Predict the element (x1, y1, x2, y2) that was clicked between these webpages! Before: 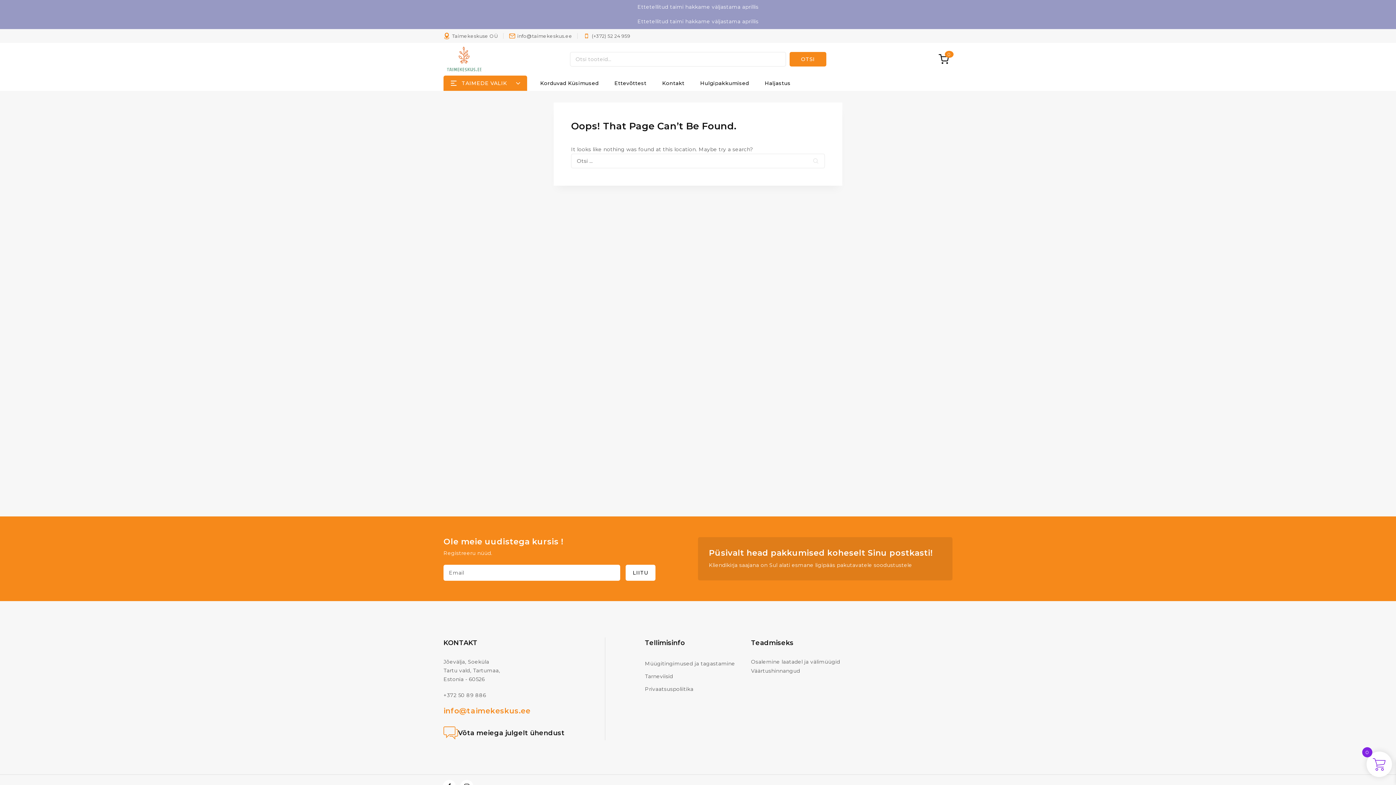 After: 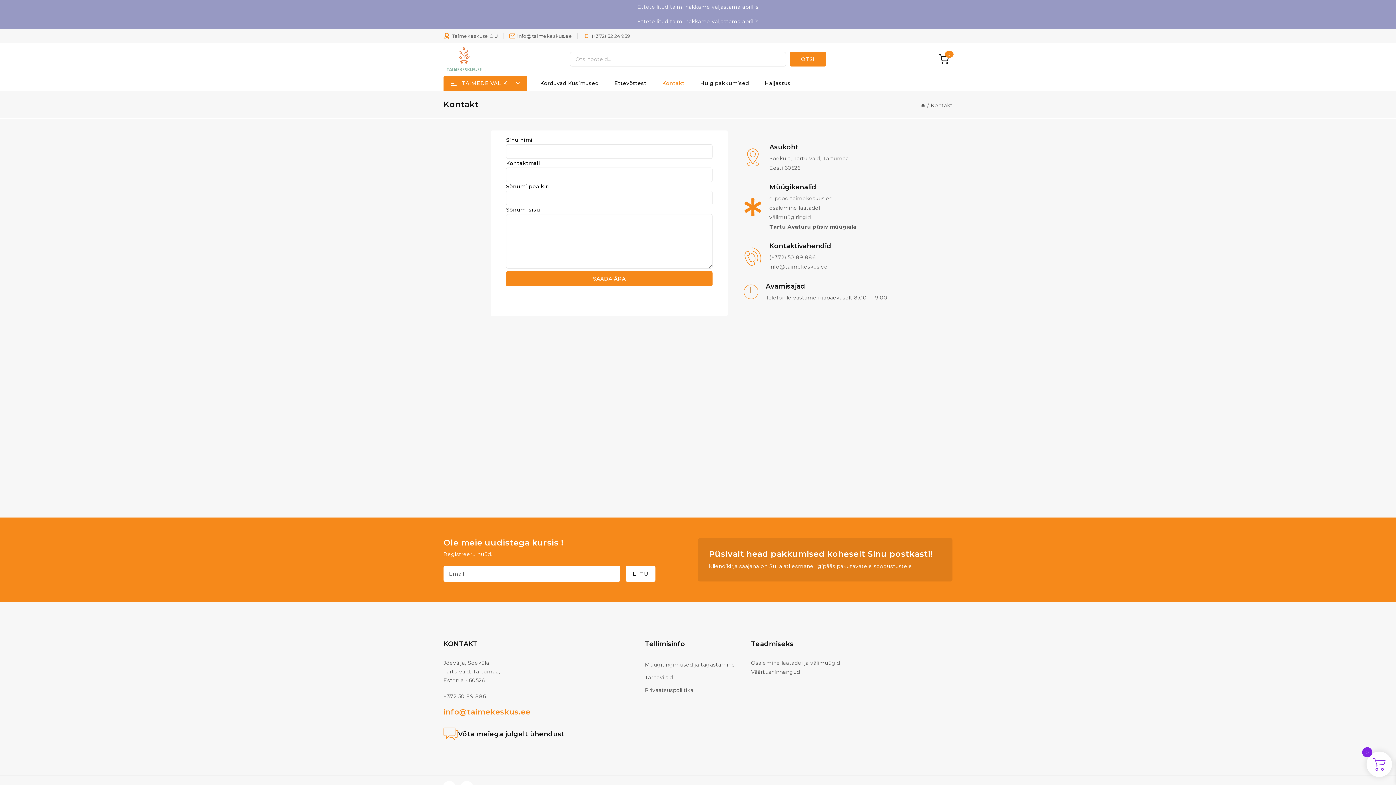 Action: label: Kontakt bbox: (654, 75, 692, 90)